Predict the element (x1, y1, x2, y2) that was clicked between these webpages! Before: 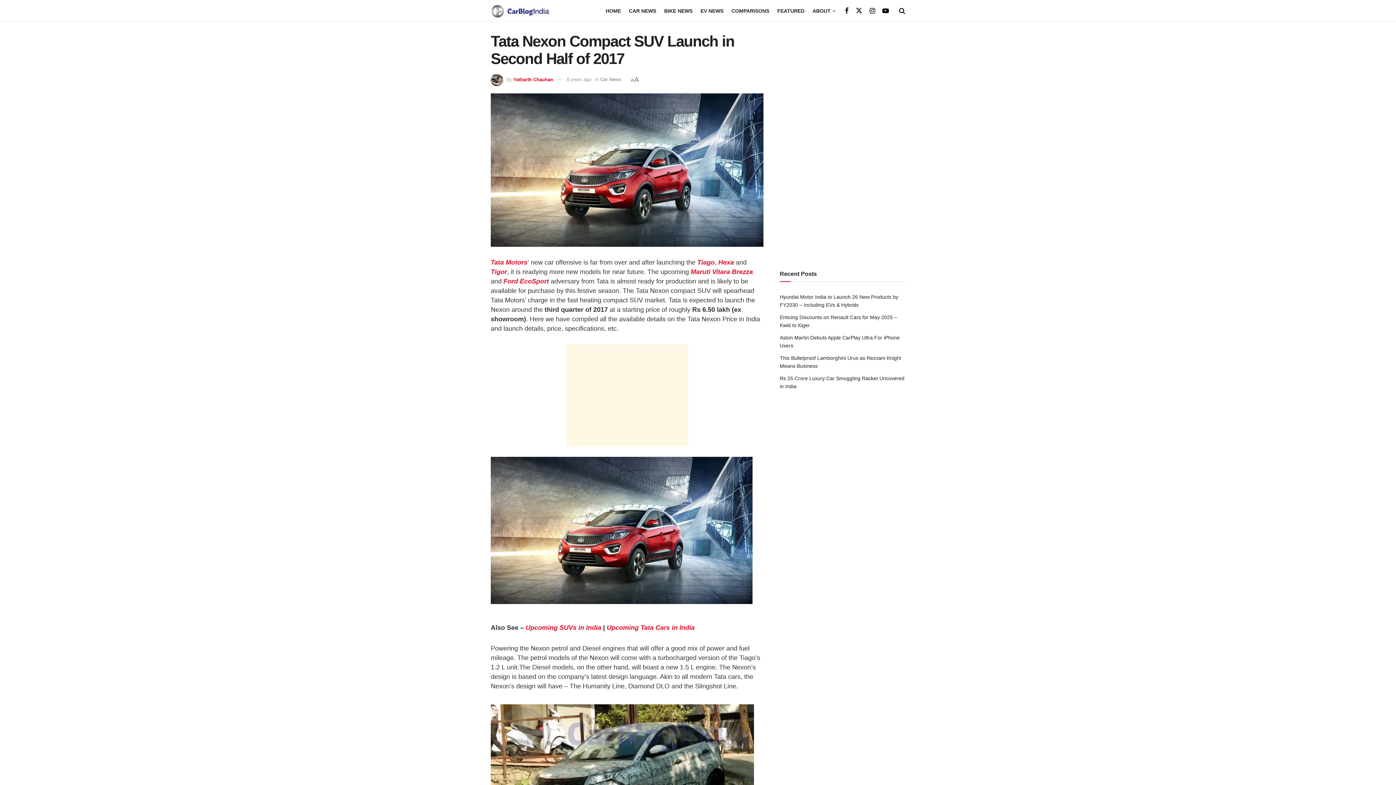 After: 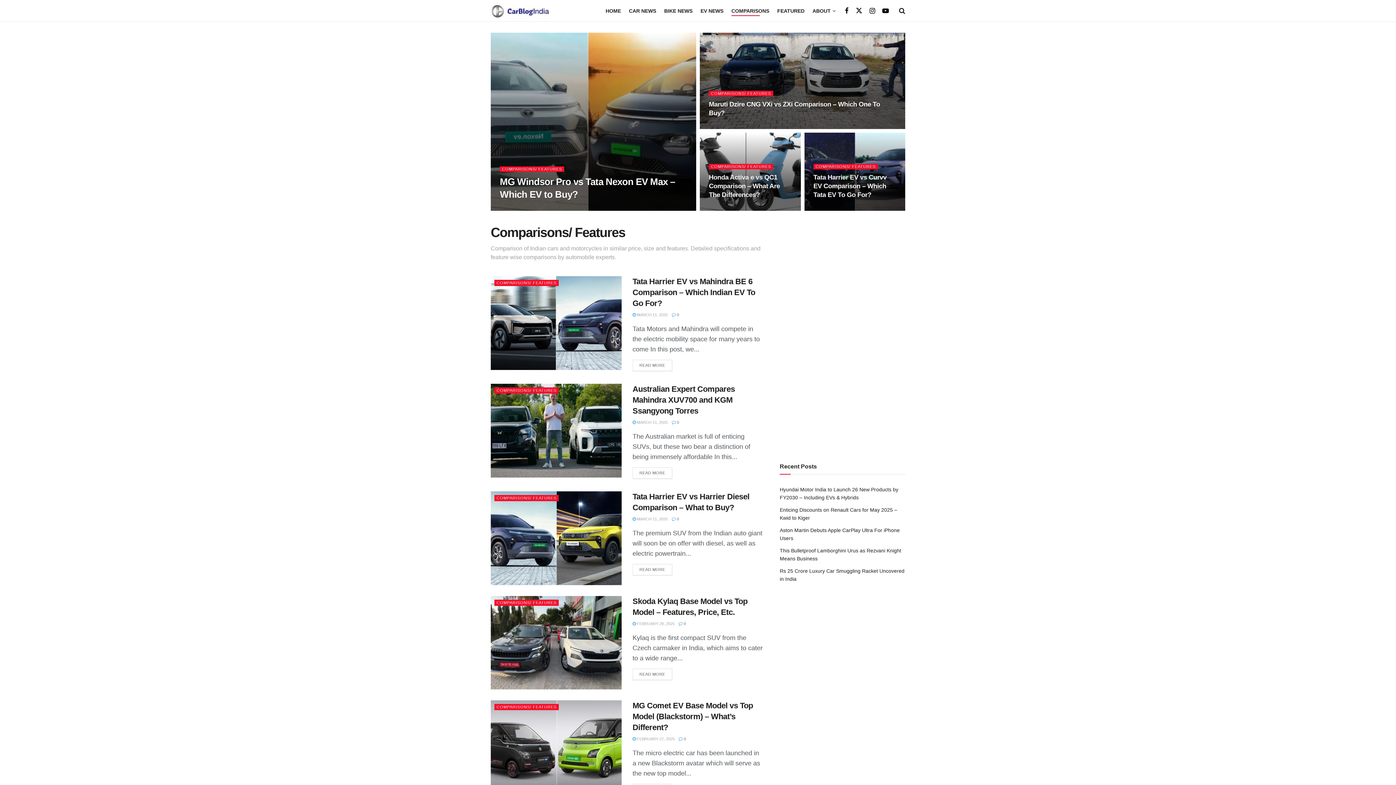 Action: bbox: (731, 5, 769, 15) label: COMPARISONS